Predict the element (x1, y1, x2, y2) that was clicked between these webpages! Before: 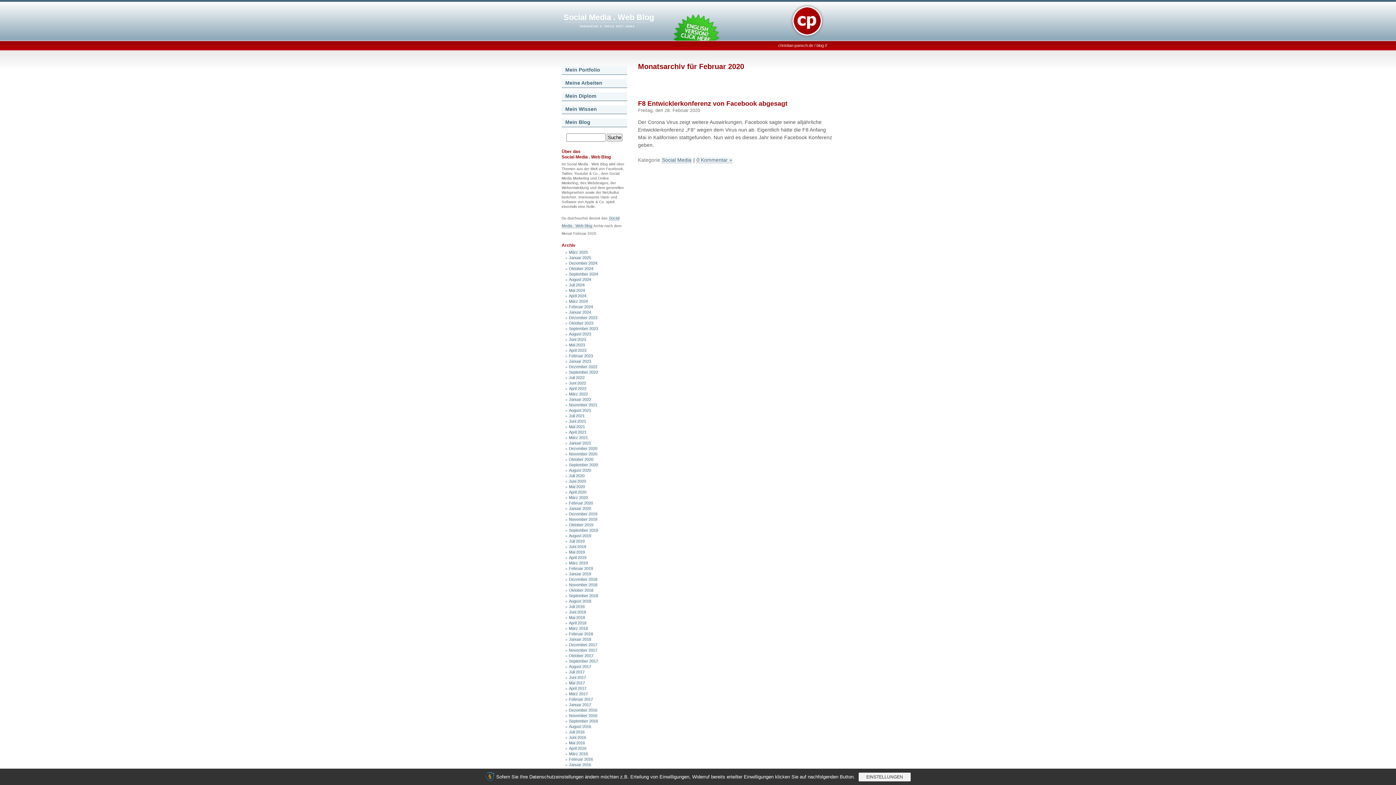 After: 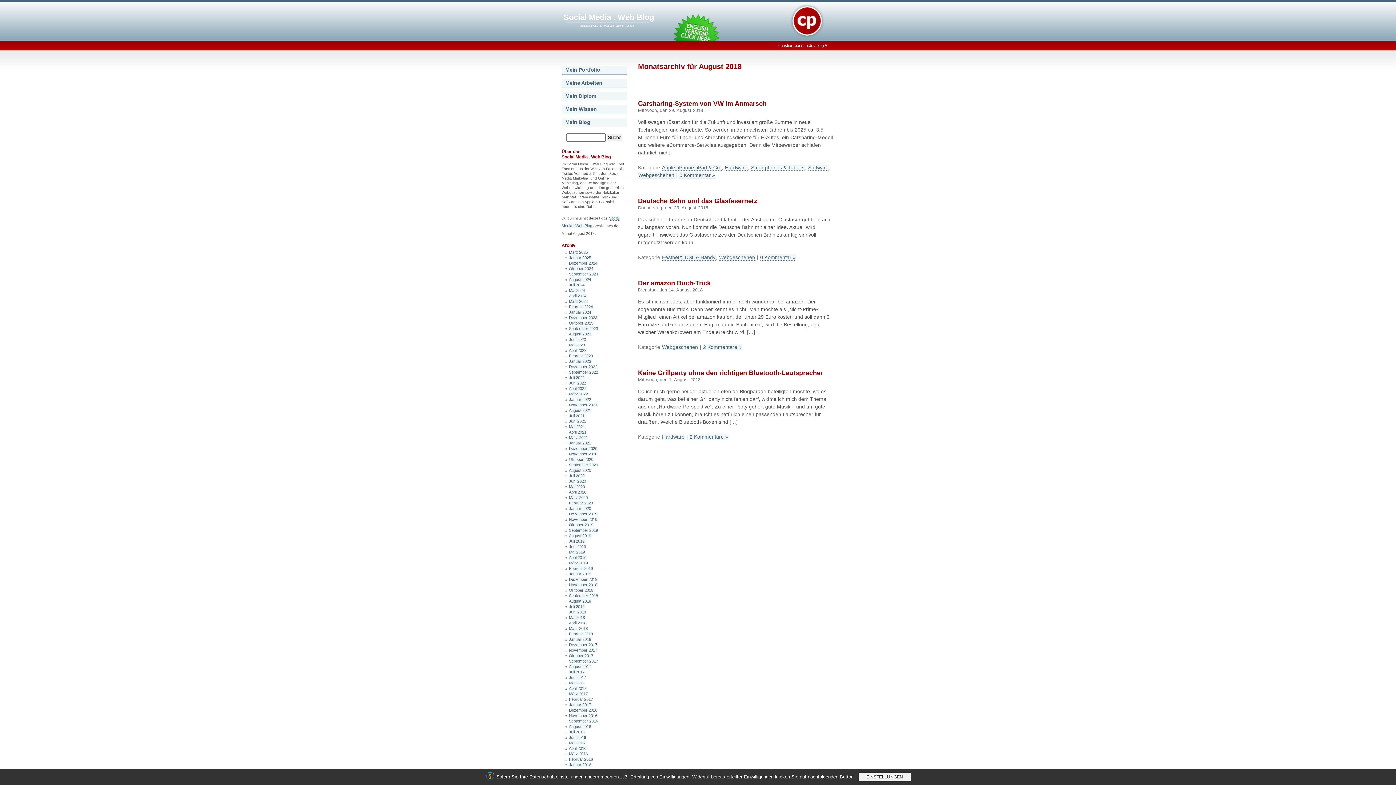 Action: bbox: (568, 599, 591, 603) label: August 2018